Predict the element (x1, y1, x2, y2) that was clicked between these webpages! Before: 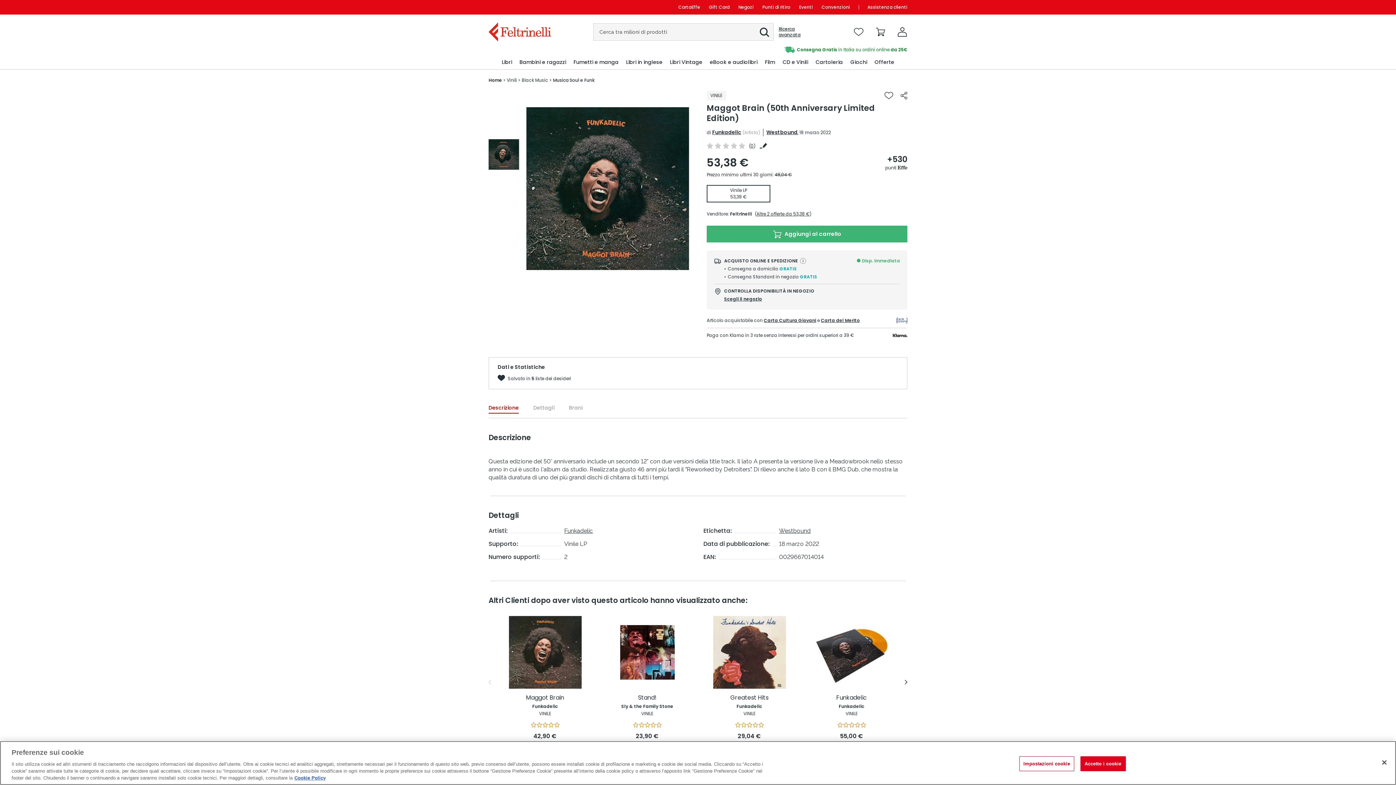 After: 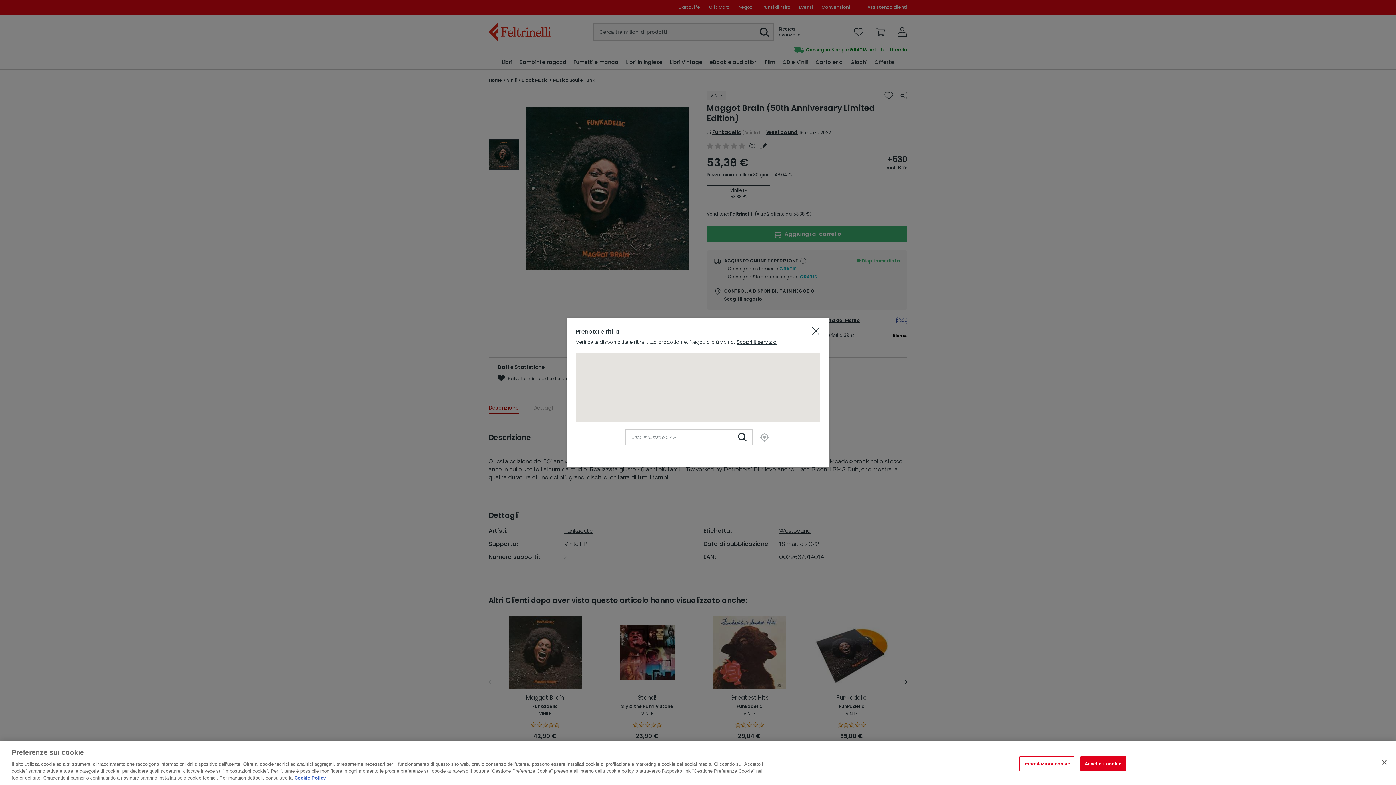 Action: bbox: (724, 296, 762, 302) label: Scegli il negozio